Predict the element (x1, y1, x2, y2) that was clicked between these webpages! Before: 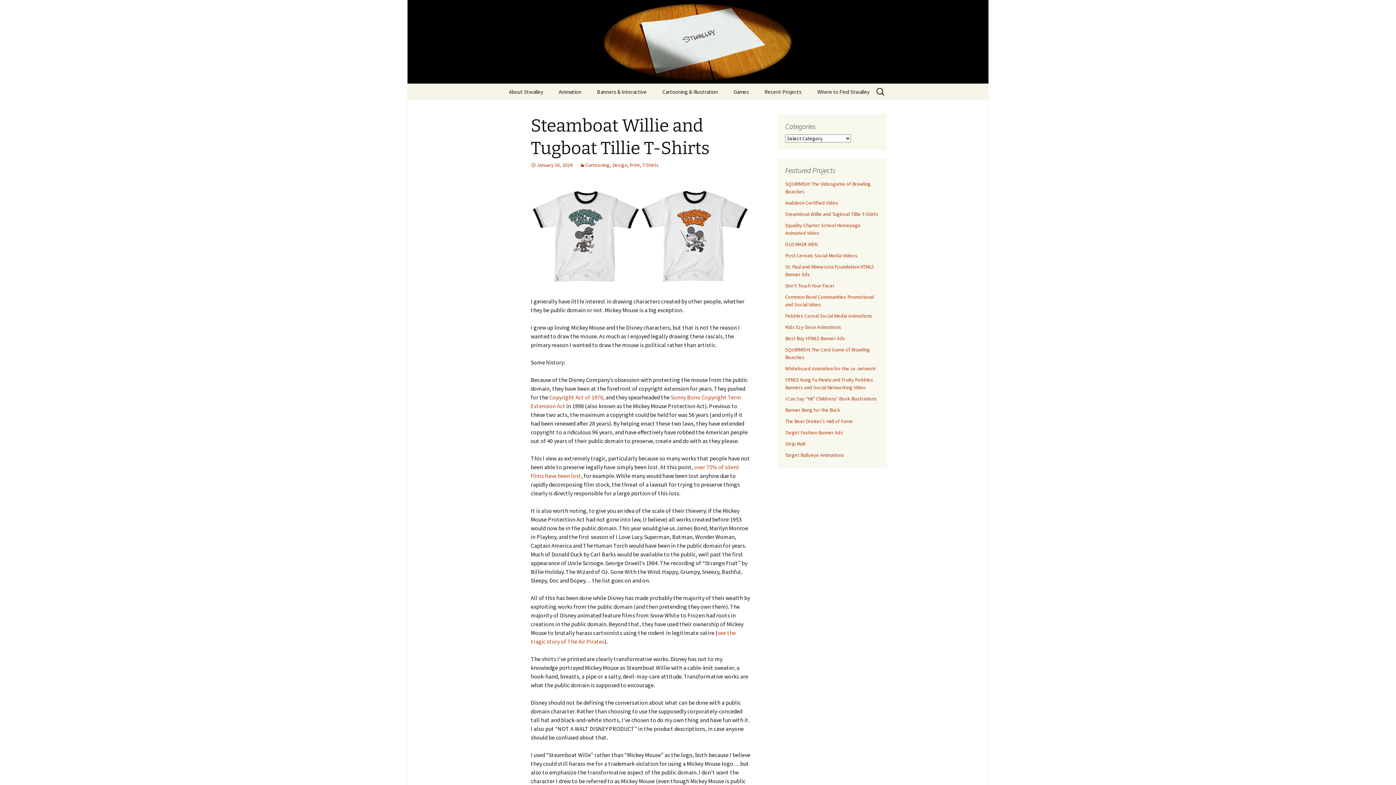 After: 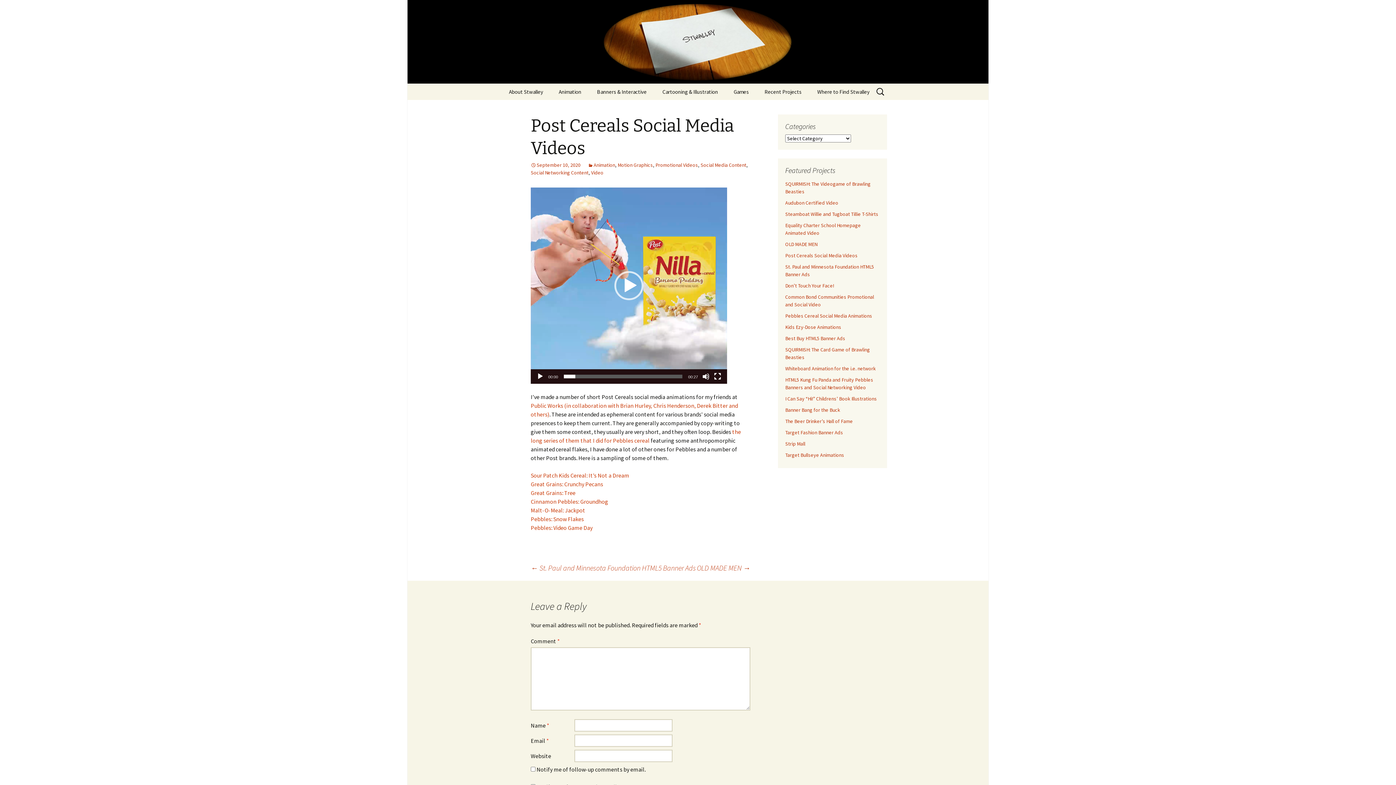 Action: bbox: (785, 252, 857, 258) label: Post Cereals Social Media Videos